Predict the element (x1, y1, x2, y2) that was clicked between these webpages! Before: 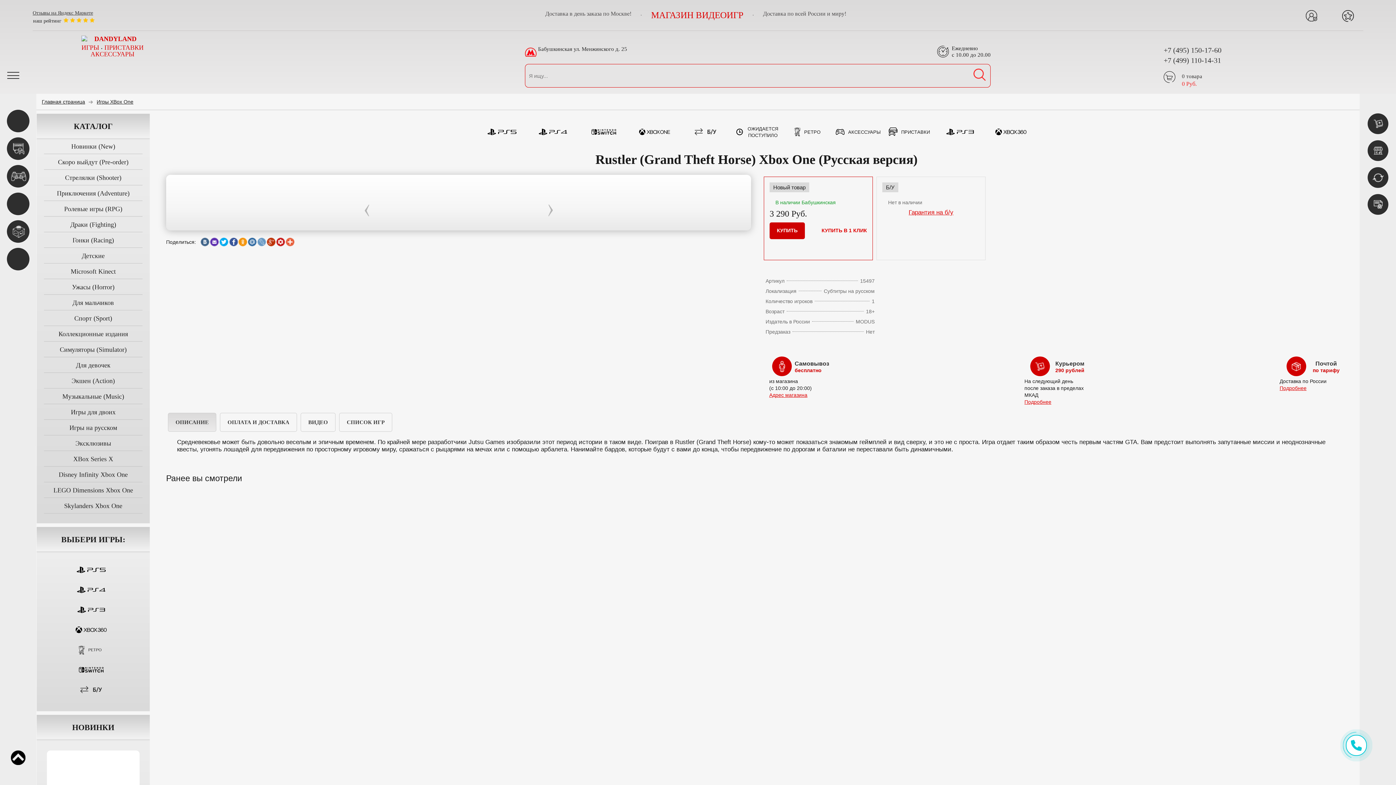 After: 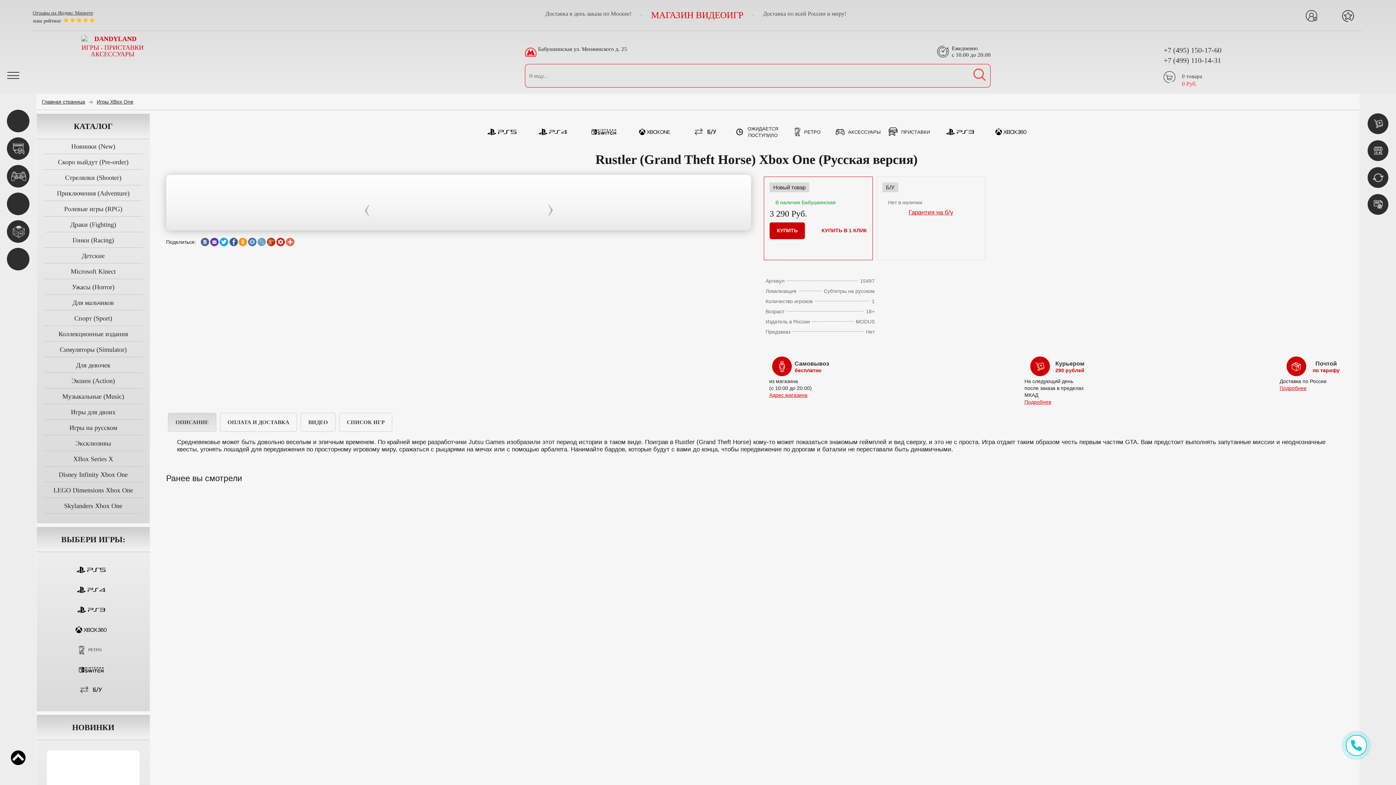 Action: bbox: (229, 237, 237, 251)